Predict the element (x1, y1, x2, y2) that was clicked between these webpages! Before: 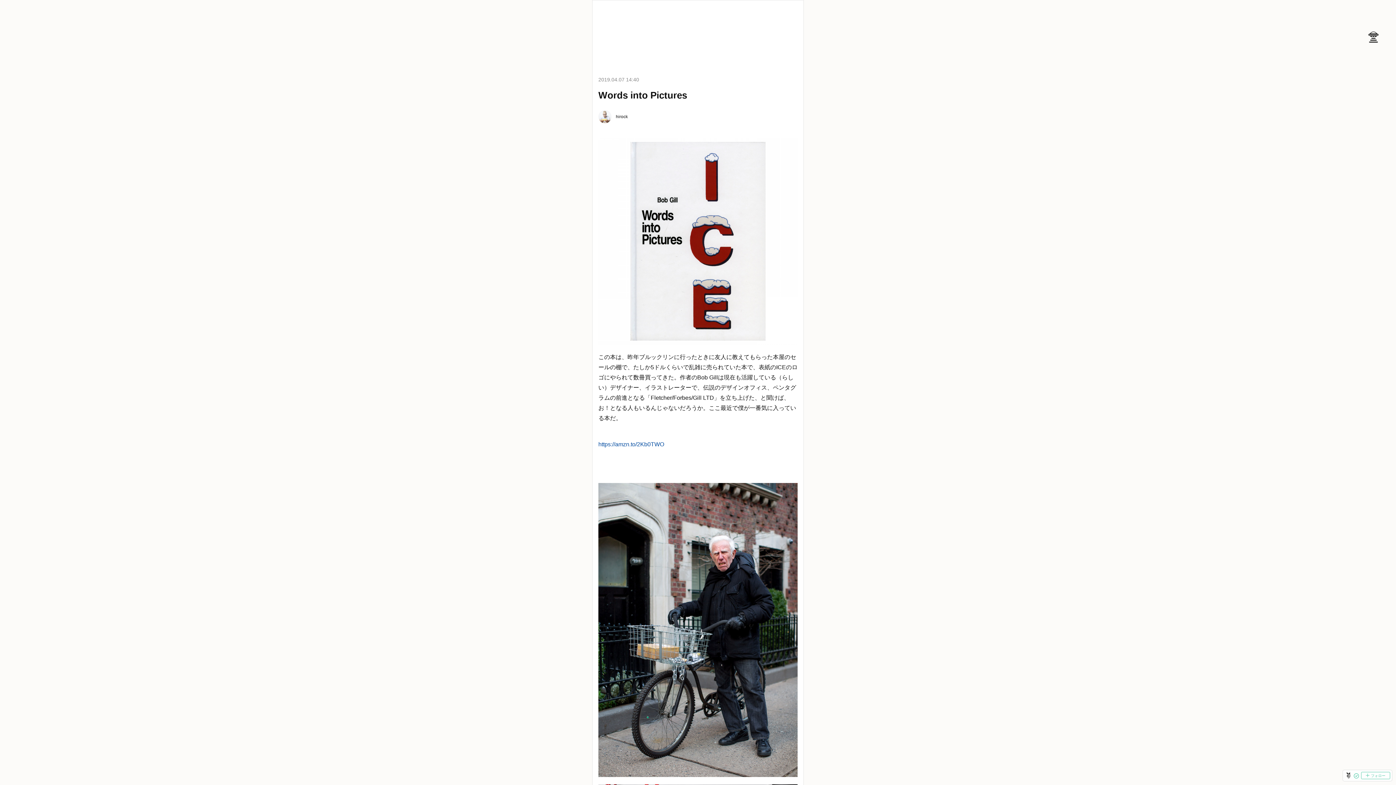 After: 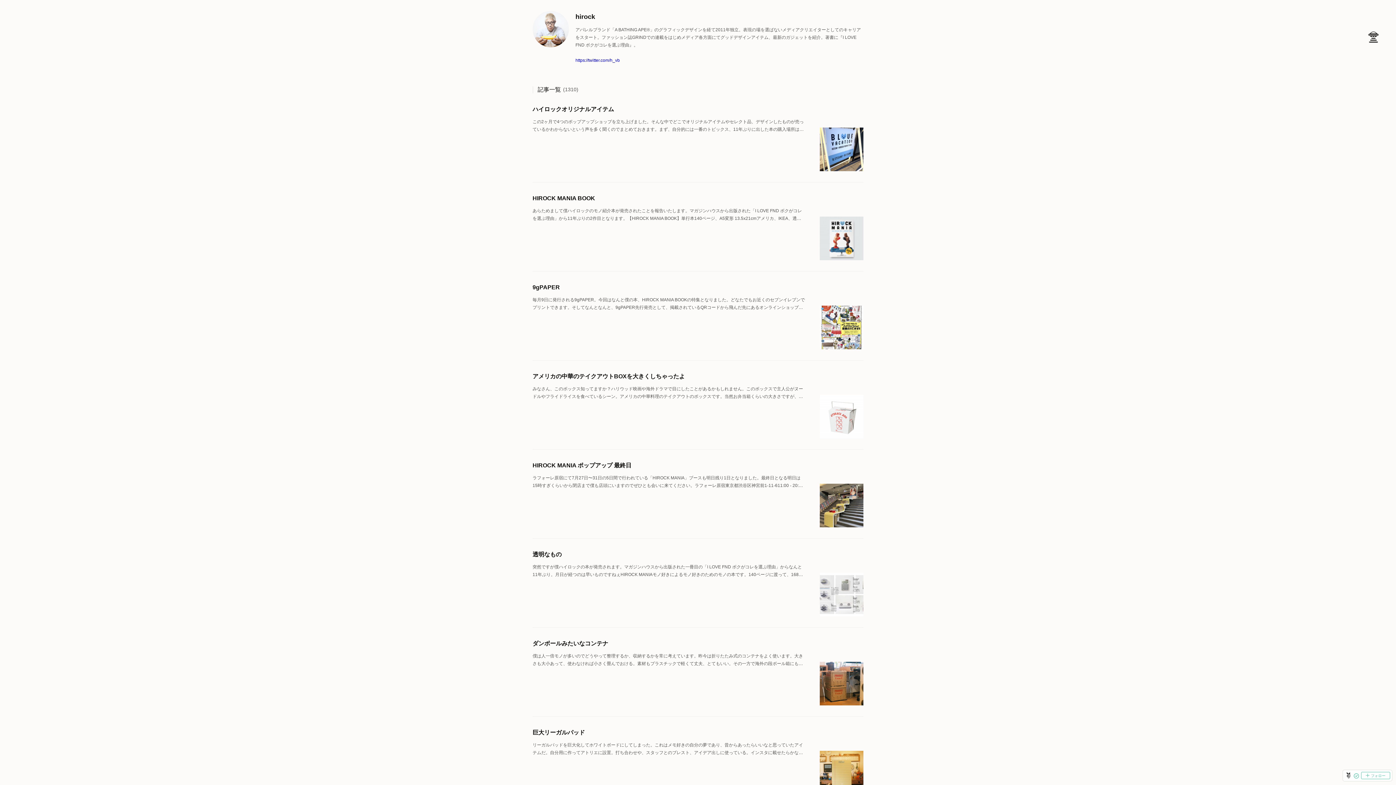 Action: bbox: (598, 110, 611, 123)